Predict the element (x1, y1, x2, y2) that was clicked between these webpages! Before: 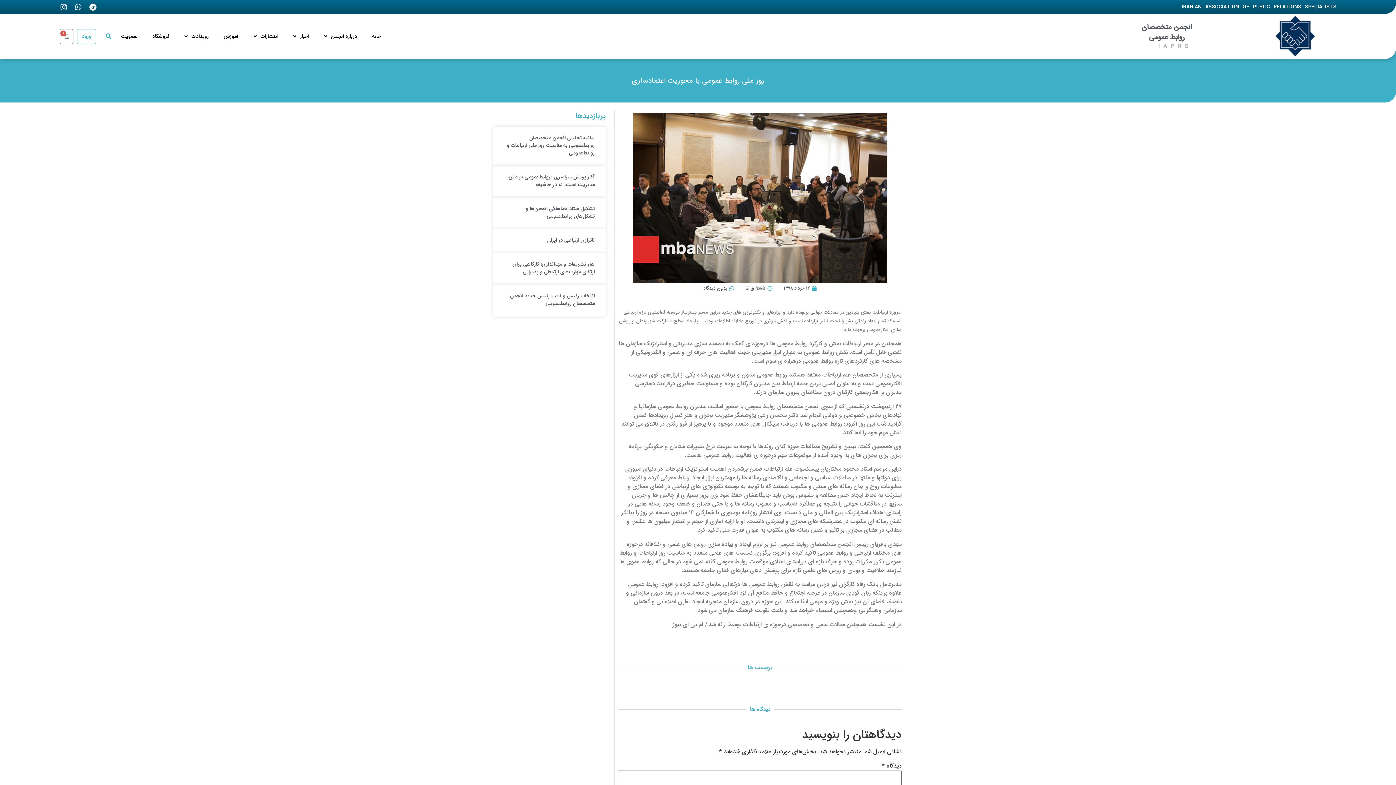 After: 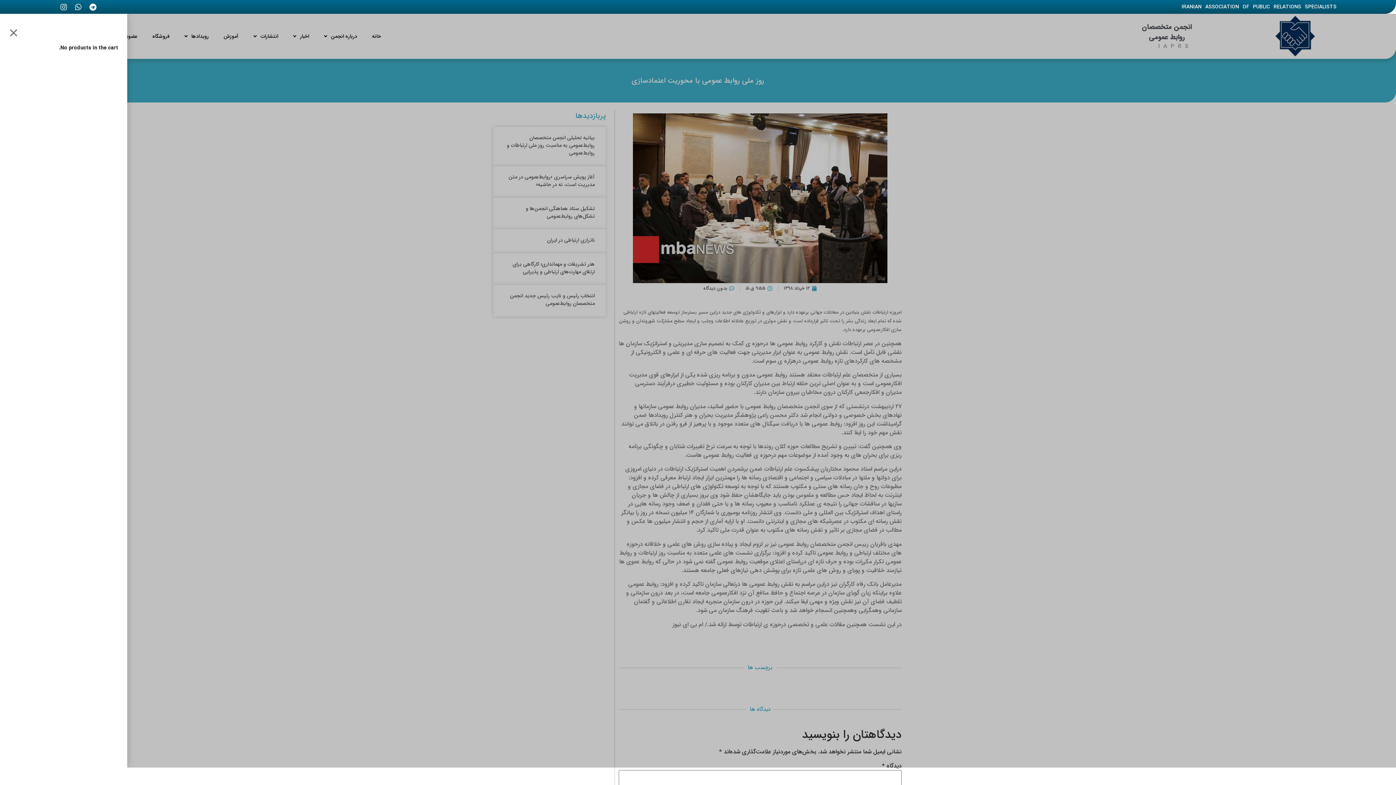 Action: label: 0
Cart bbox: (60, 28, 73, 43)